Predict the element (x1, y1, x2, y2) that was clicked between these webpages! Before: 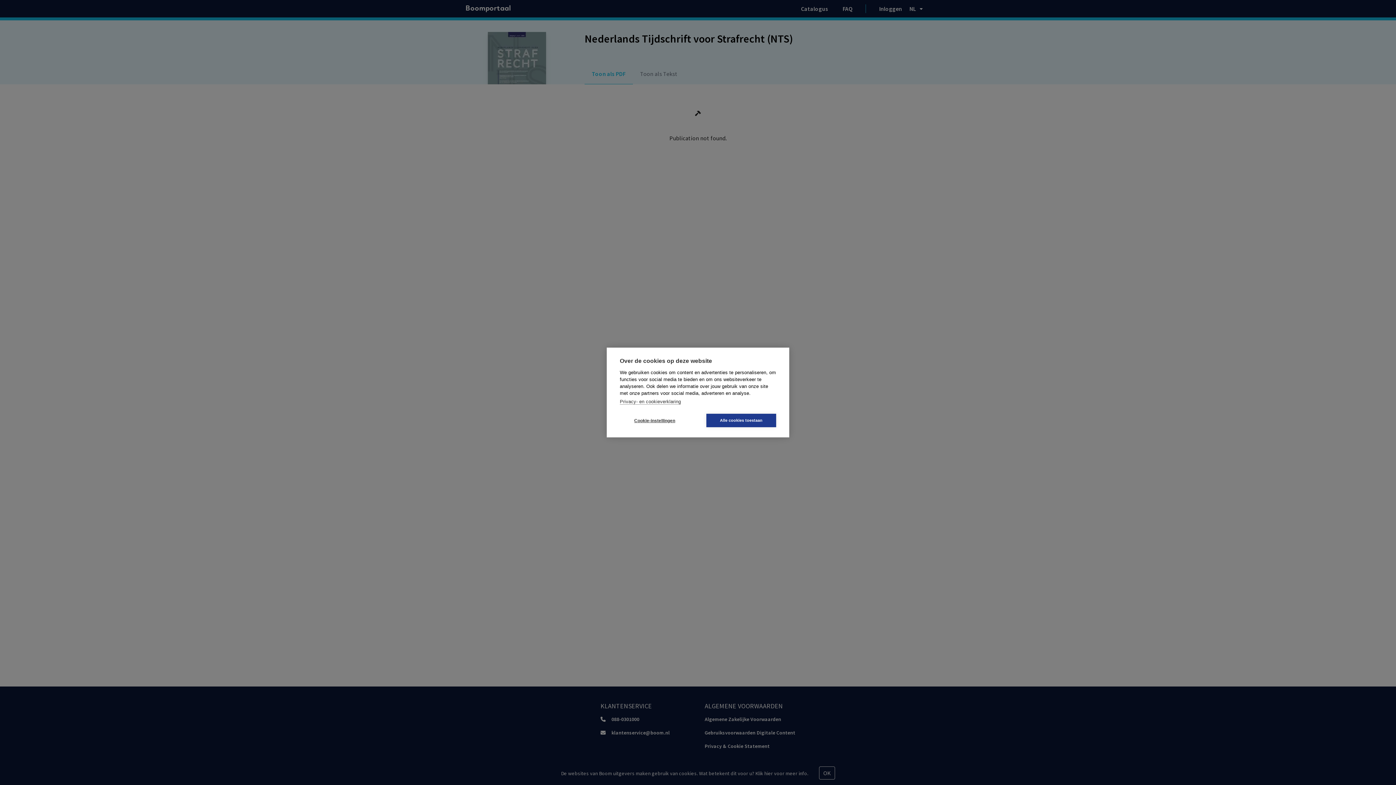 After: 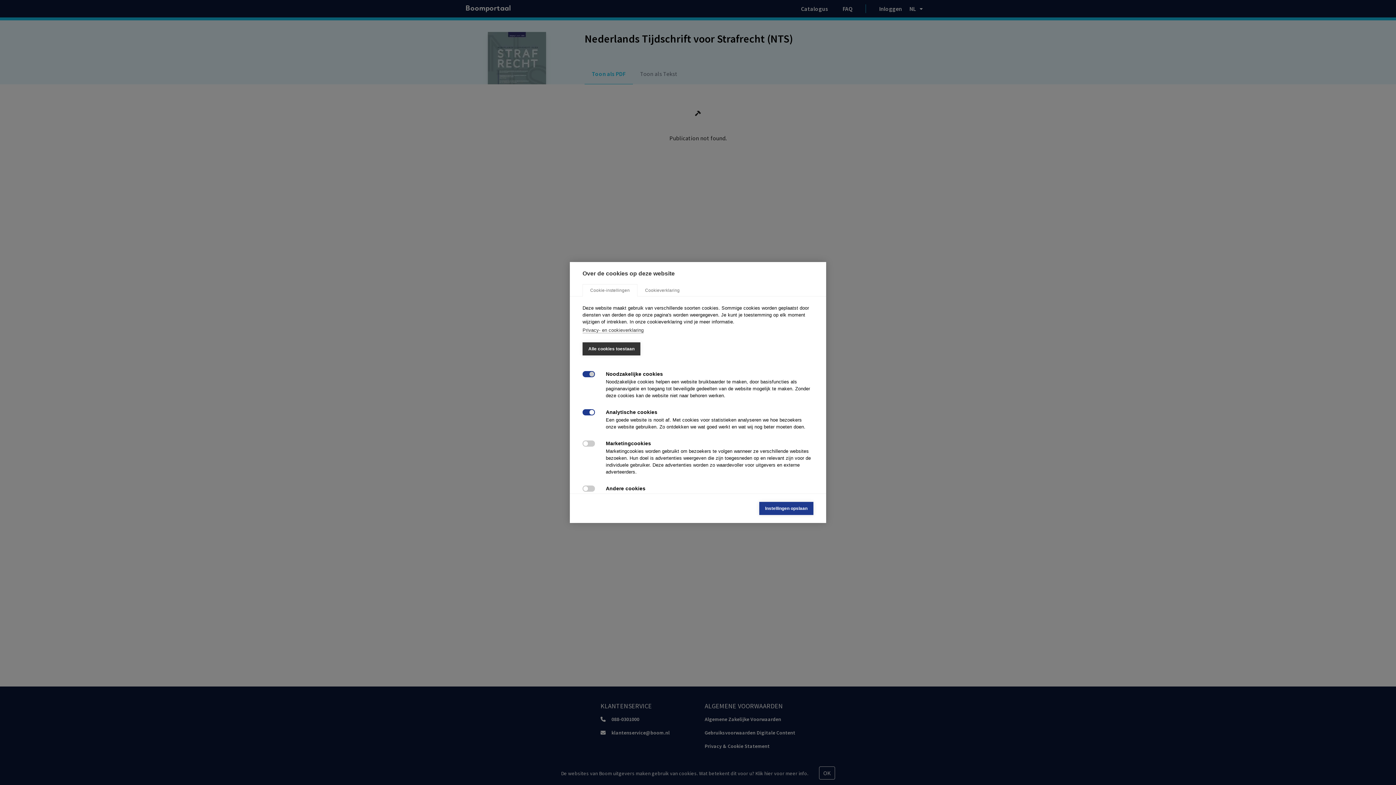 Action: label: Cookie-instellingen bbox: (620, 414, 689, 427)